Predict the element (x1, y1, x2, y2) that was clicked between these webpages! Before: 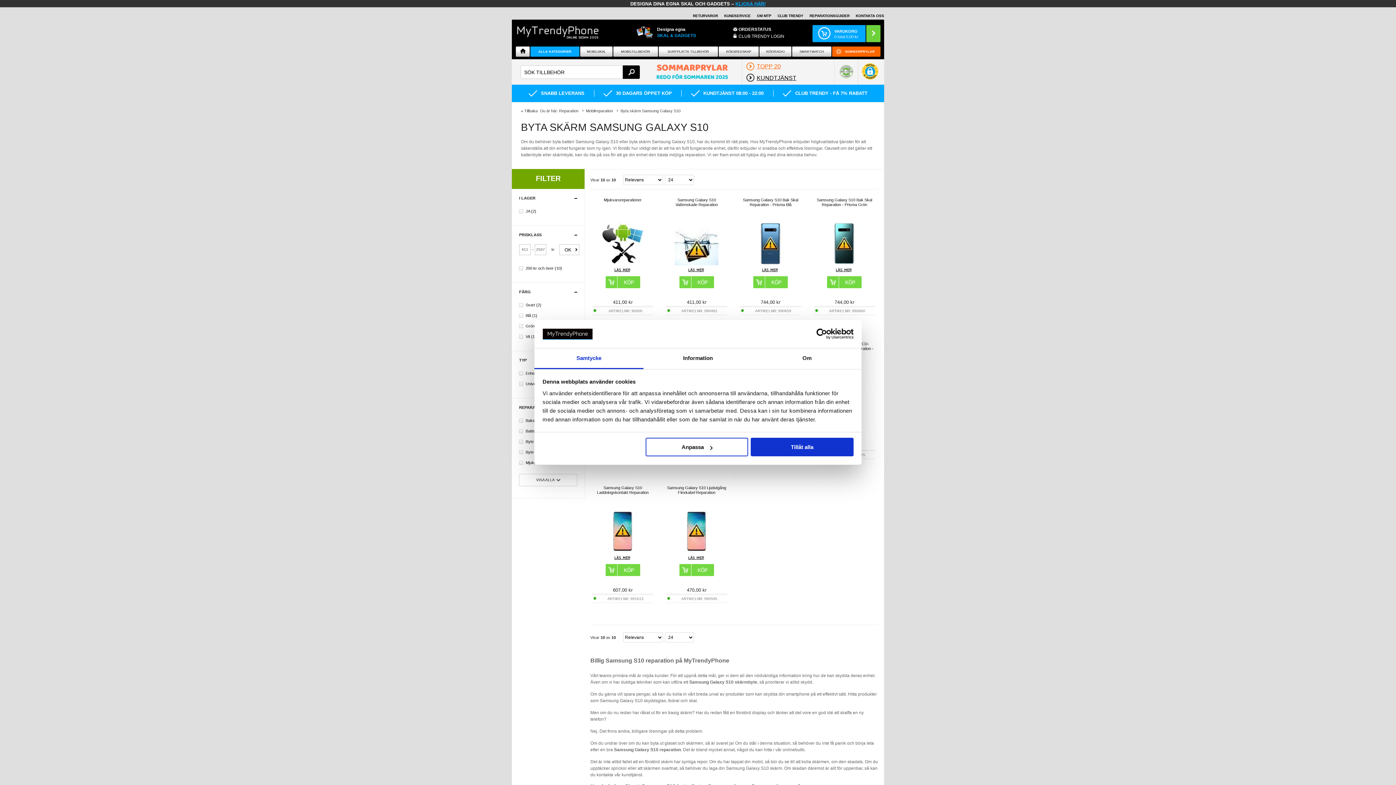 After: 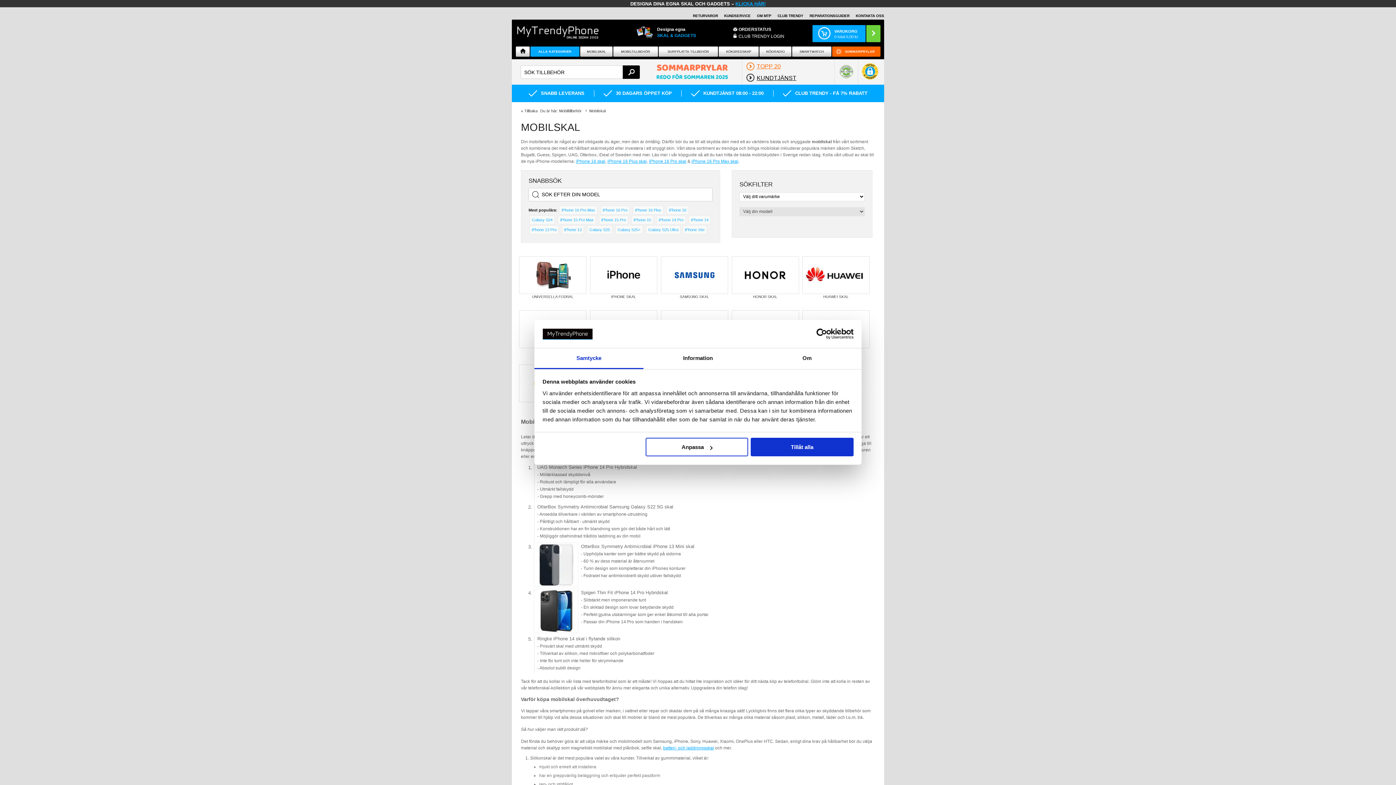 Action: label: MOBILSKAL bbox: (580, 46, 612, 56)